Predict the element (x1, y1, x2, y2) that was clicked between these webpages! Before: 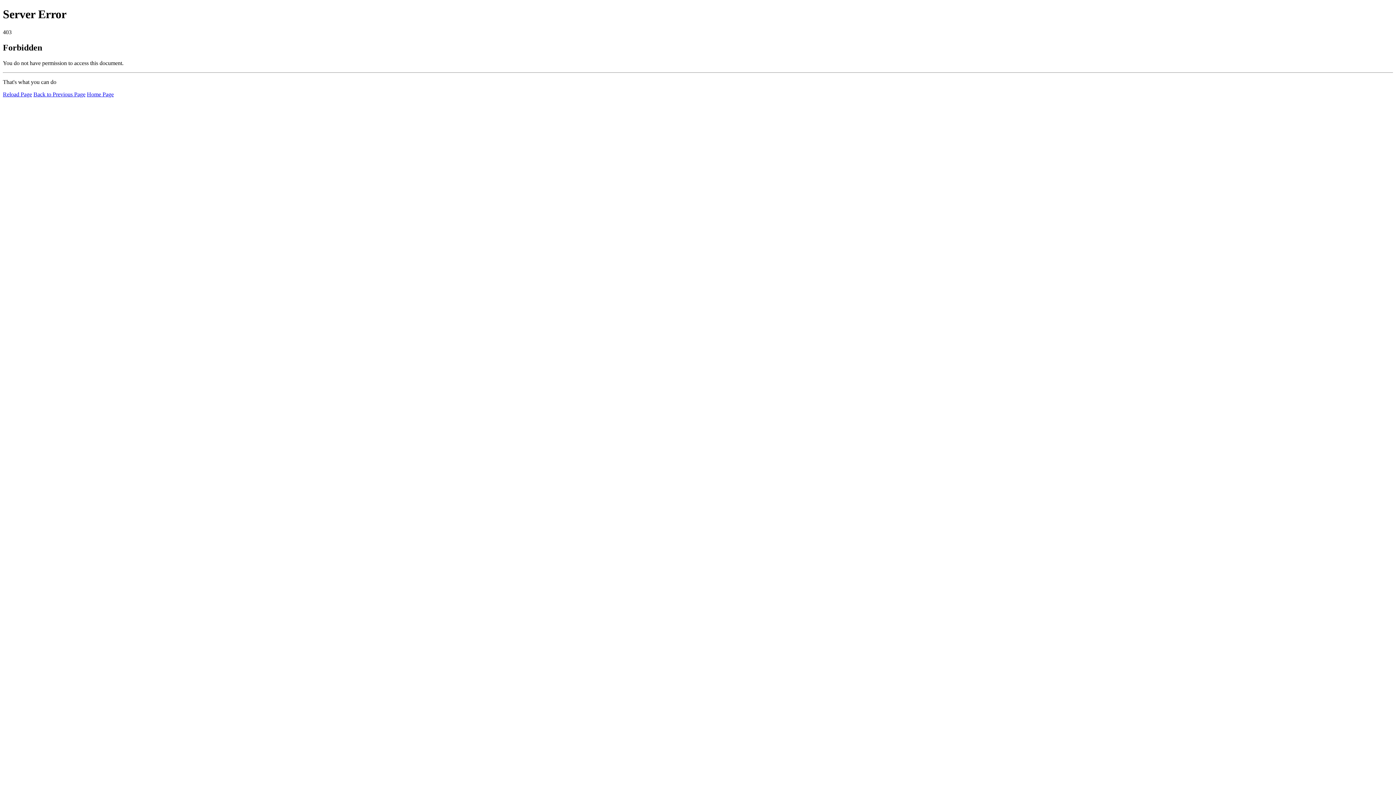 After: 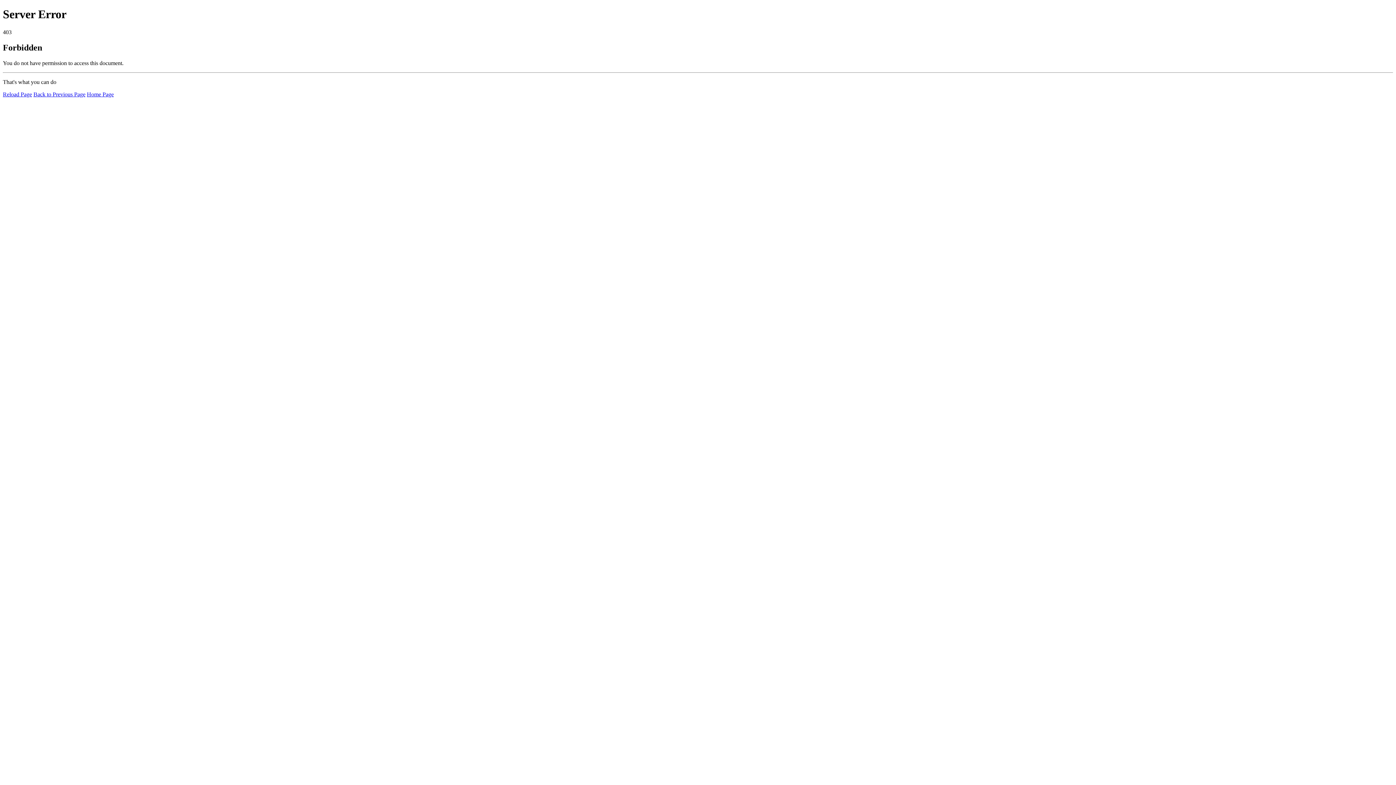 Action: label: Home Page bbox: (86, 91, 113, 97)